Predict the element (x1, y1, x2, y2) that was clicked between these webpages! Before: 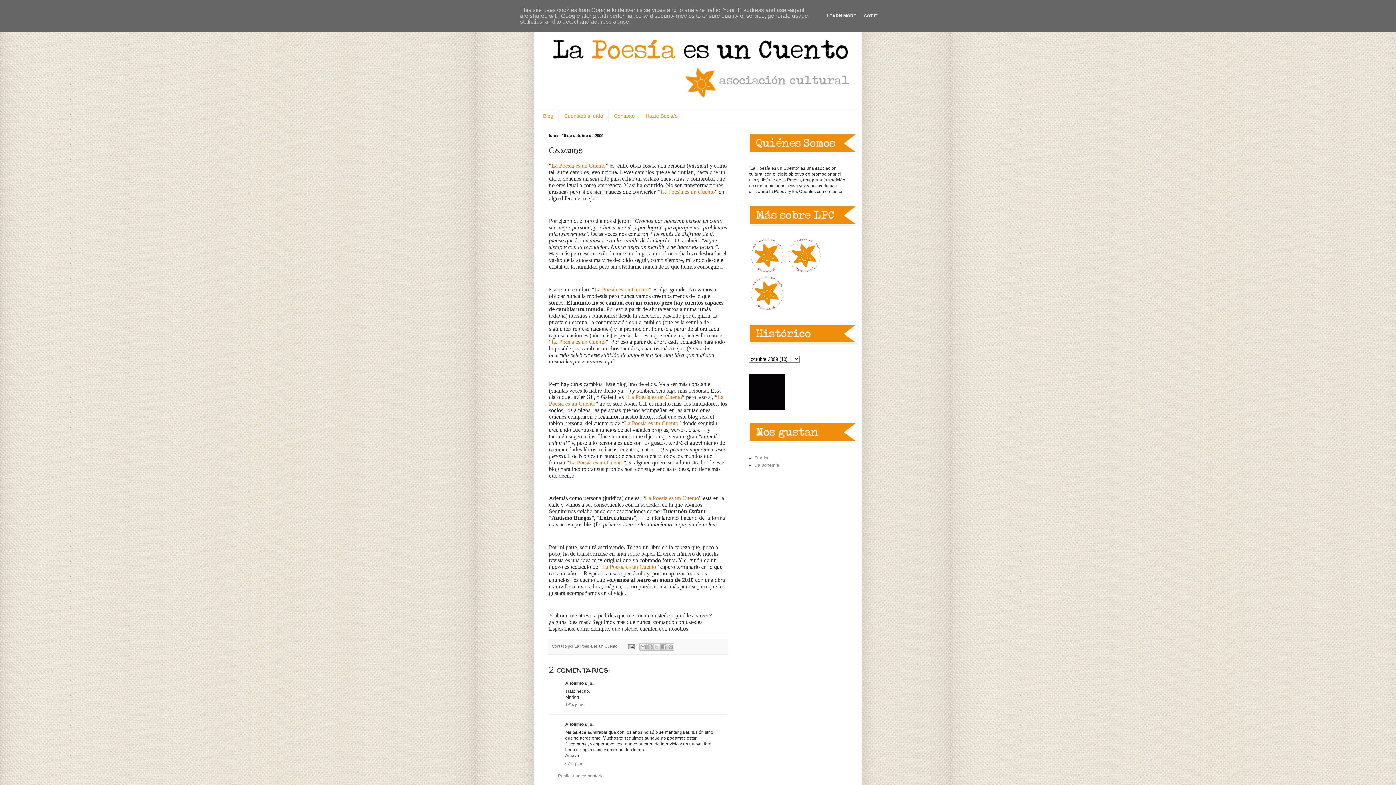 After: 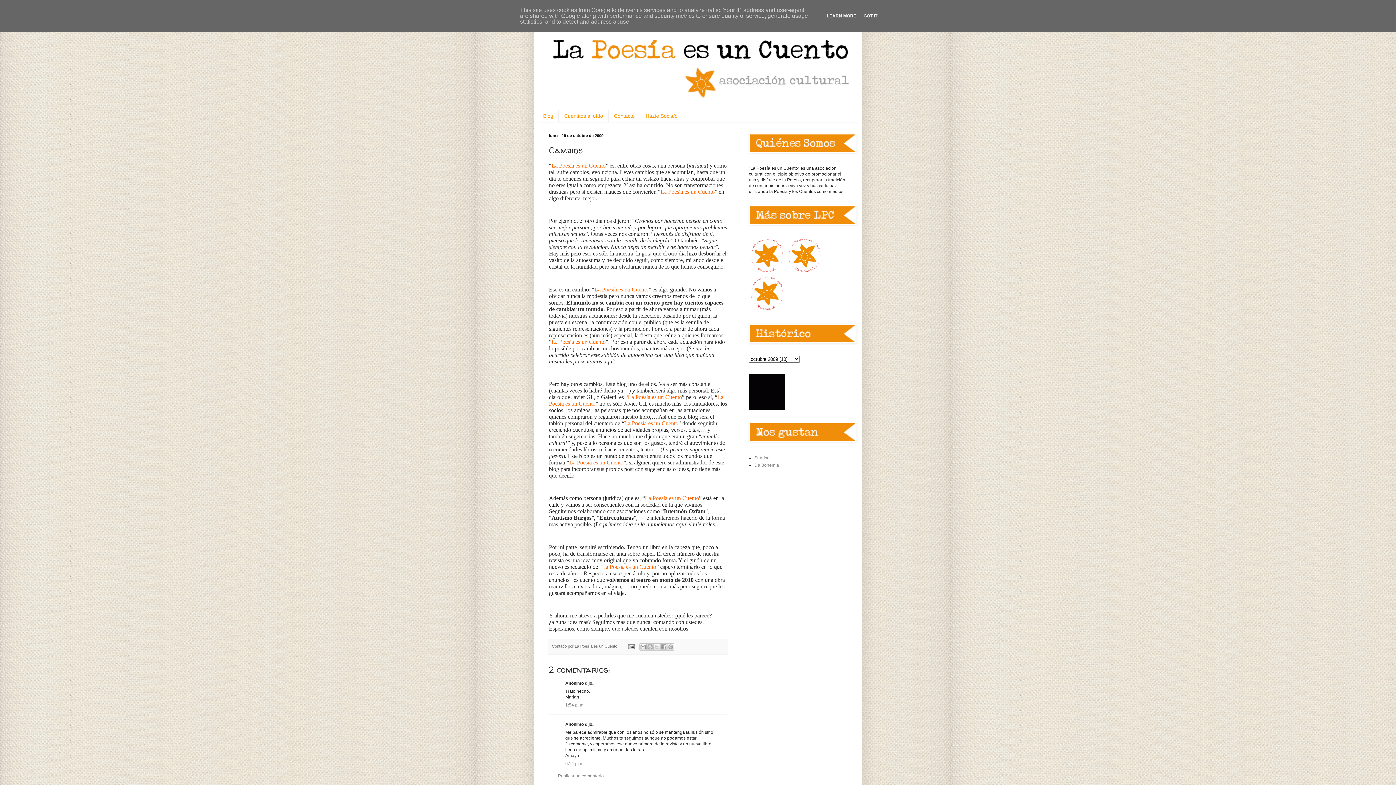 Action: bbox: (749, 307, 785, 312)